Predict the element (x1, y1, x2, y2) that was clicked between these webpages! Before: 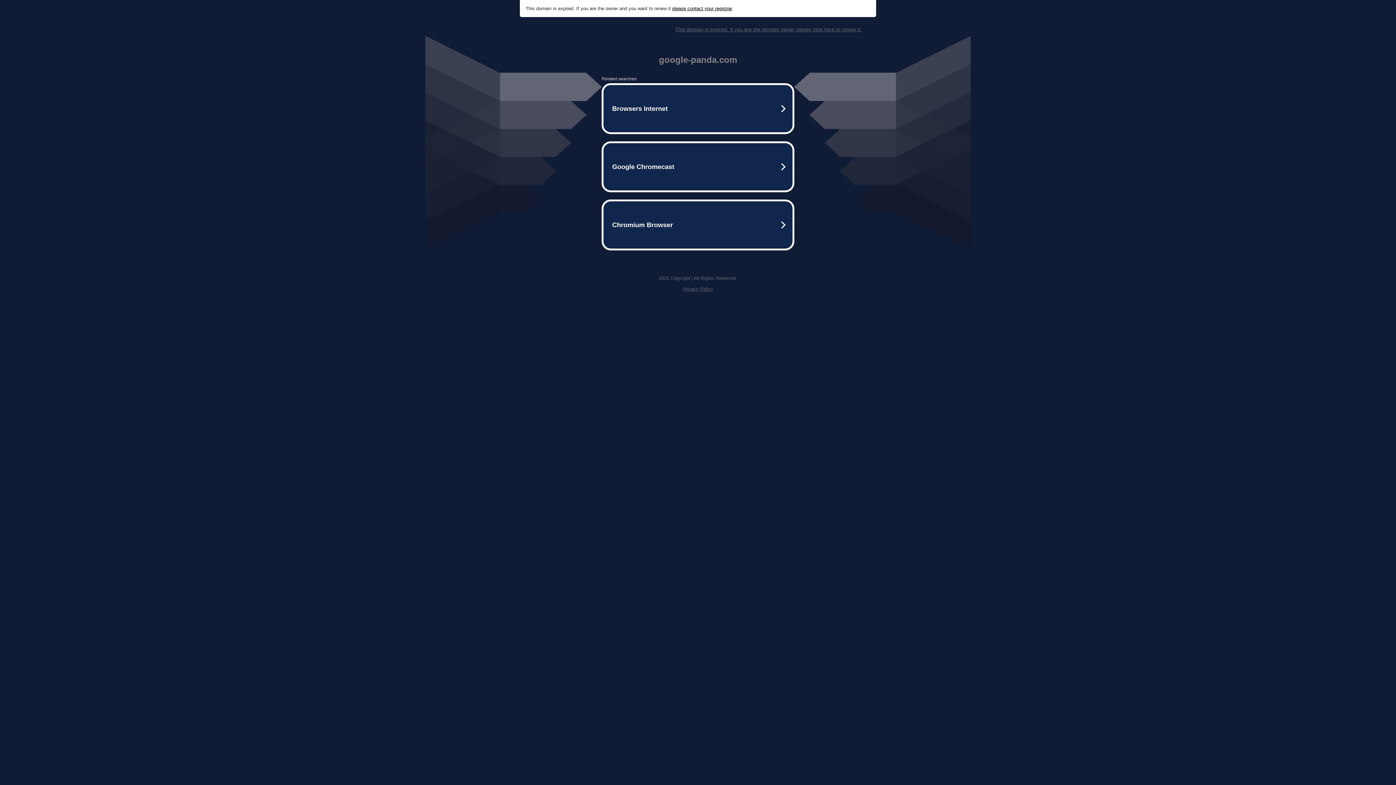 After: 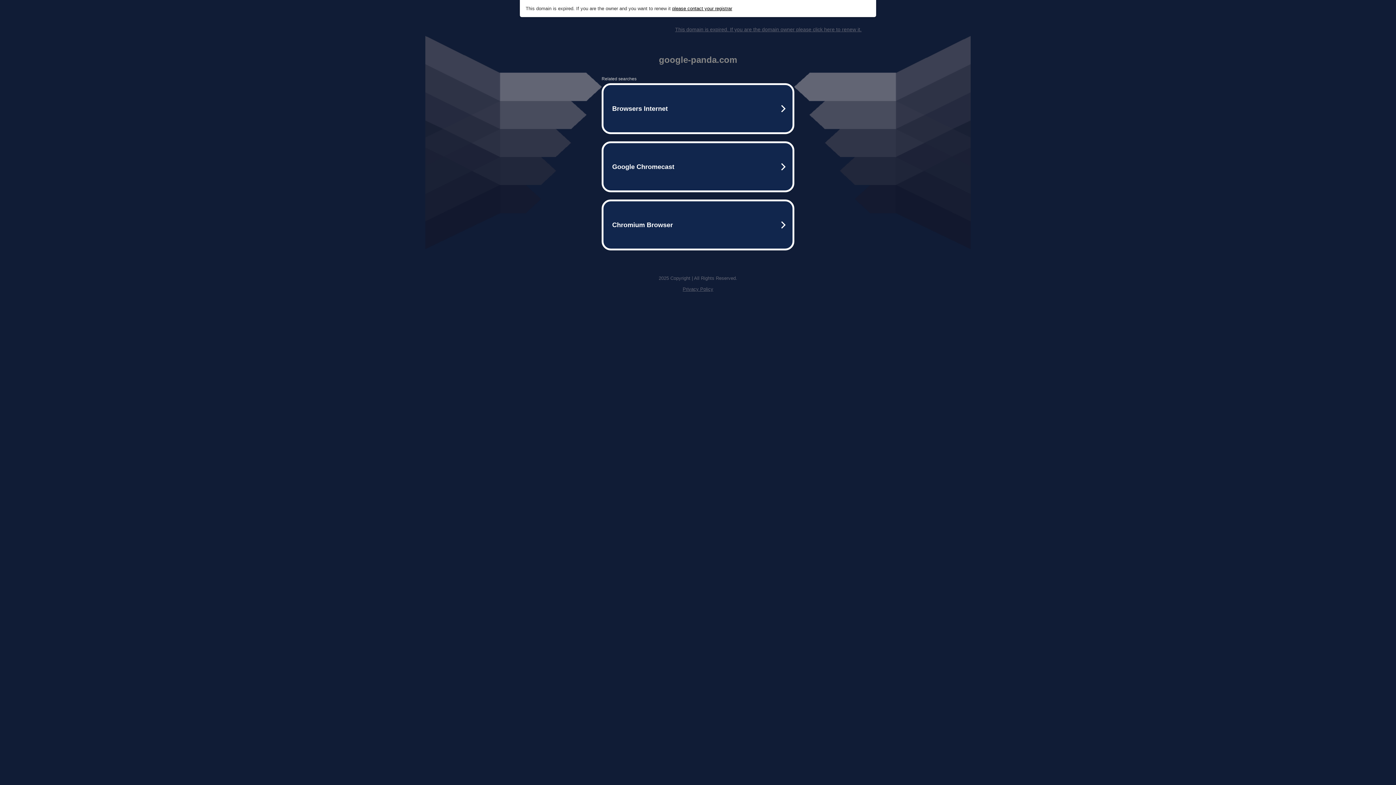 Action: label: This domain is expired. If you are the domain owner please click here to renew it. bbox: (675, 26, 861, 32)